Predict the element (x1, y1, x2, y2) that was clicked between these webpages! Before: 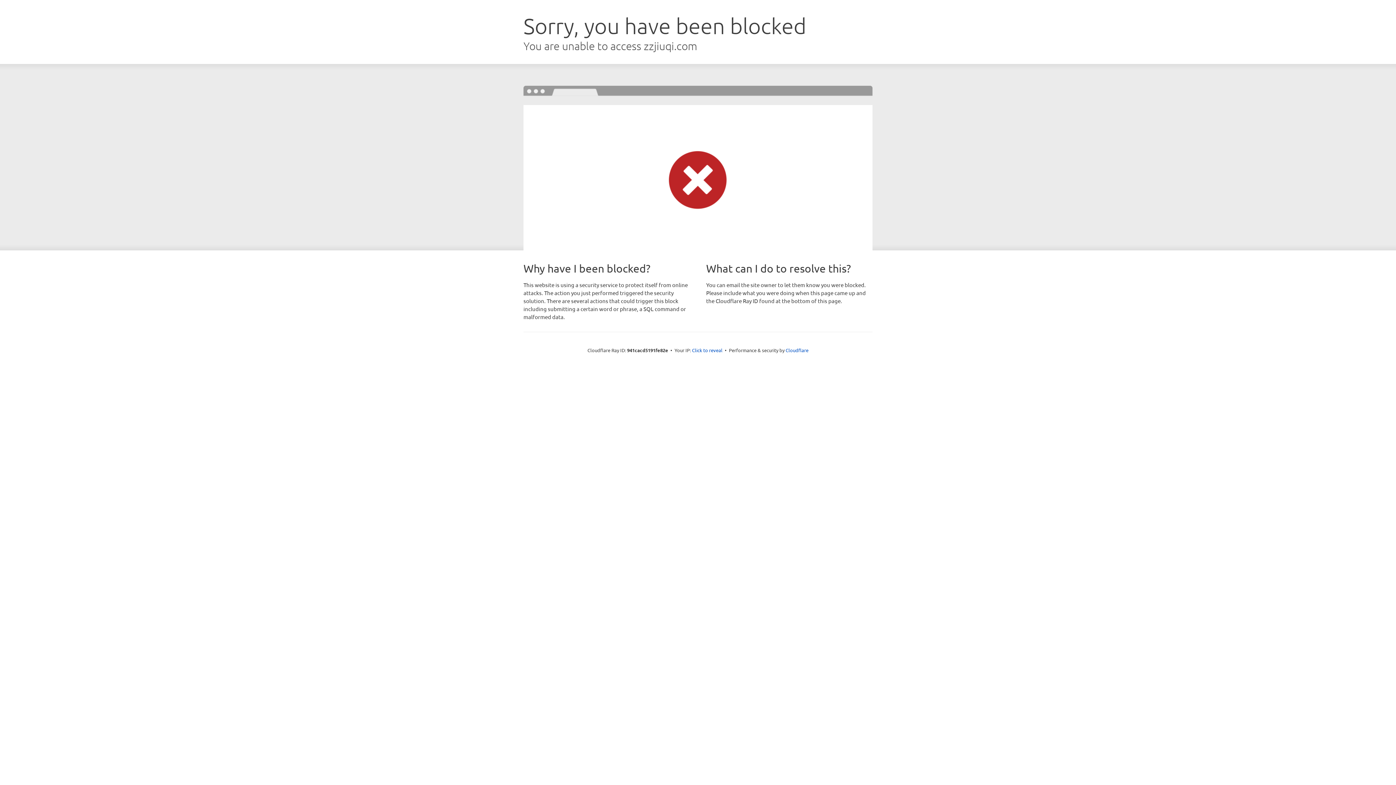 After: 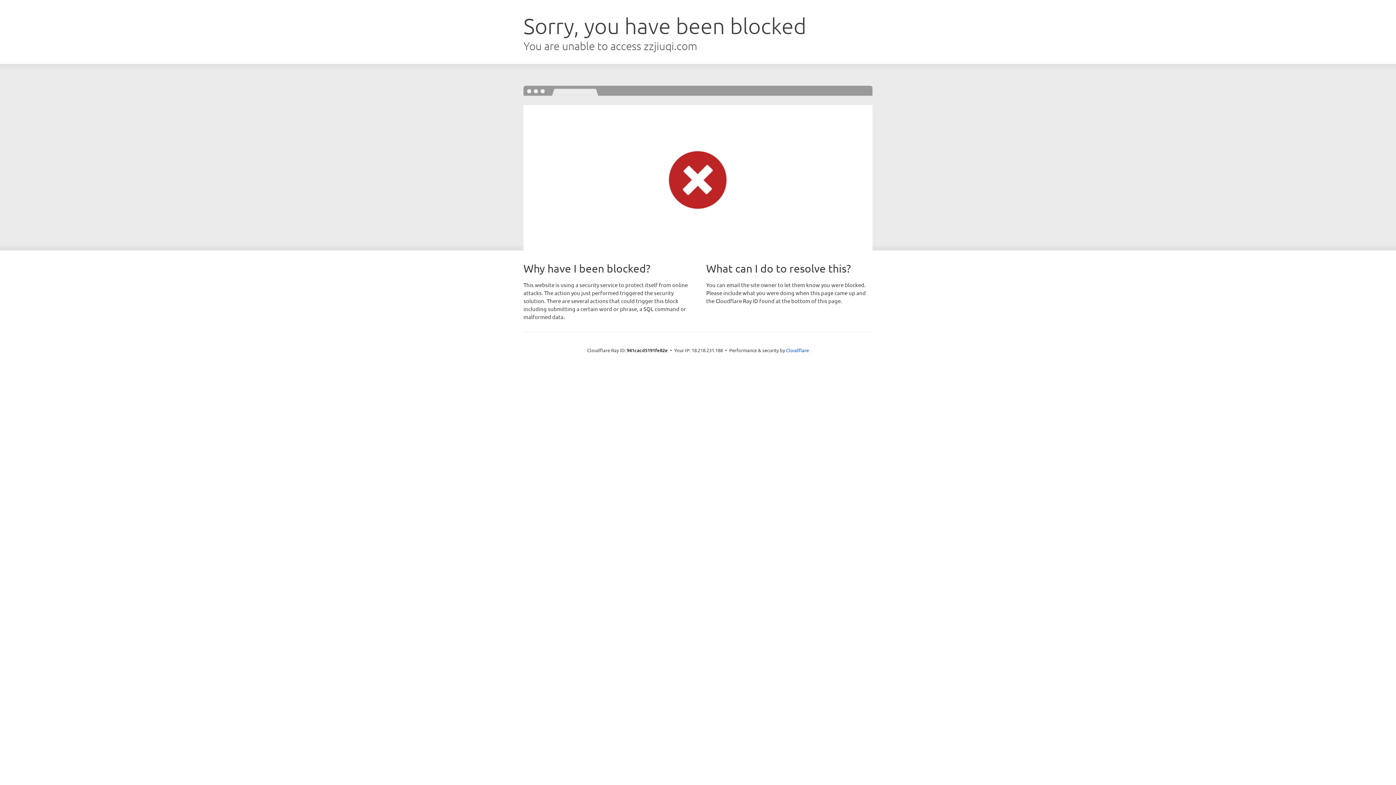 Action: label: Click to reveal bbox: (692, 346, 722, 353)